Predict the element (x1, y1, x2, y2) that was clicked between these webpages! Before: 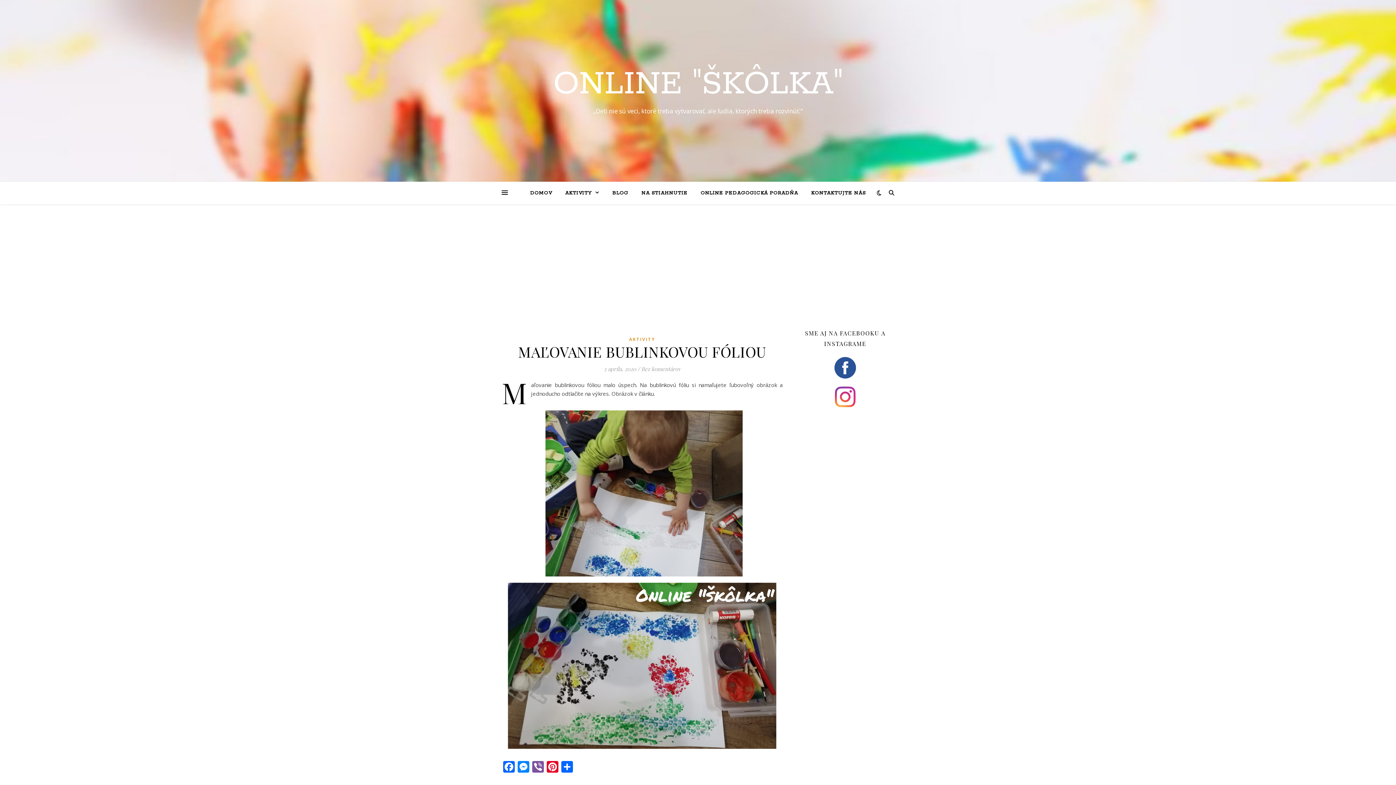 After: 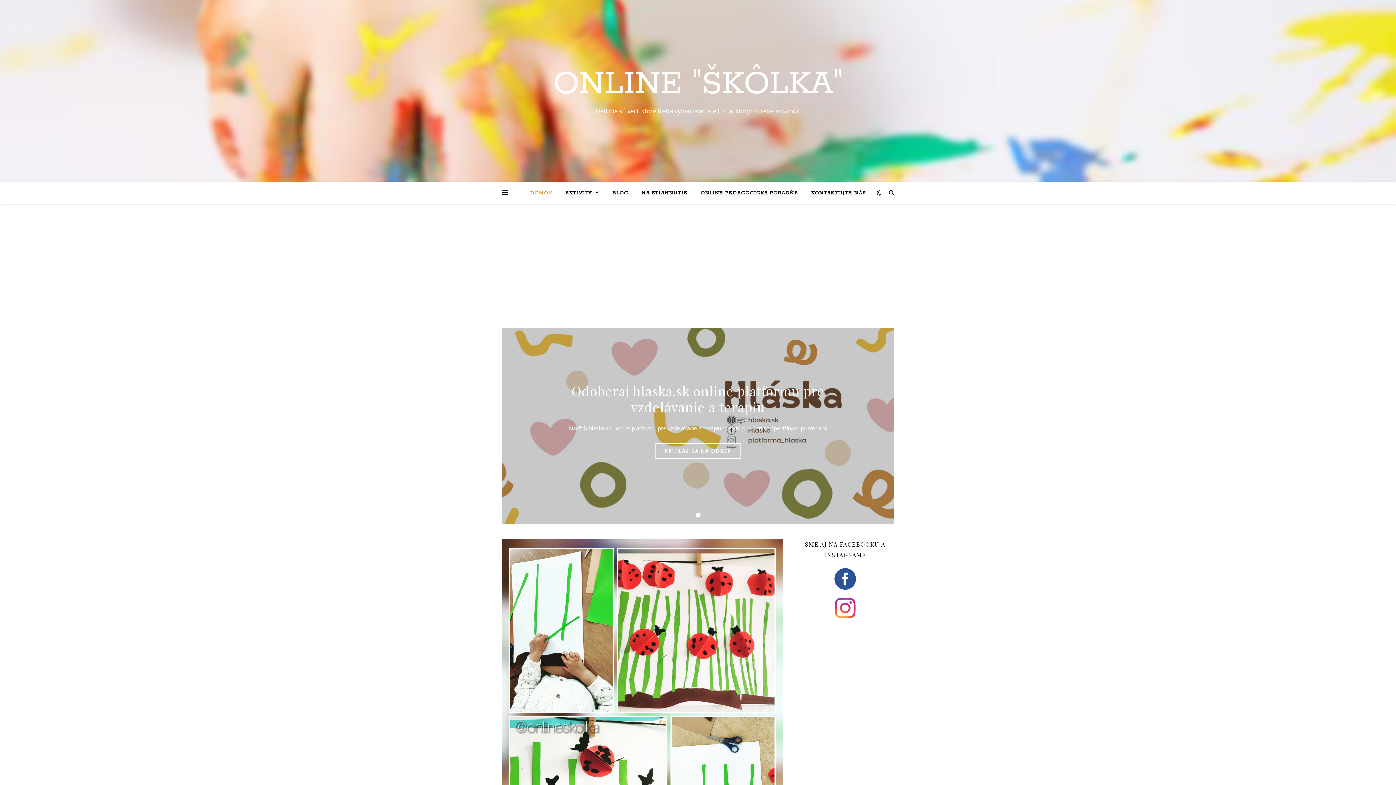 Action: label: ONLINE "ŠKÔLKA" bbox: (0, 66, 1396, 102)